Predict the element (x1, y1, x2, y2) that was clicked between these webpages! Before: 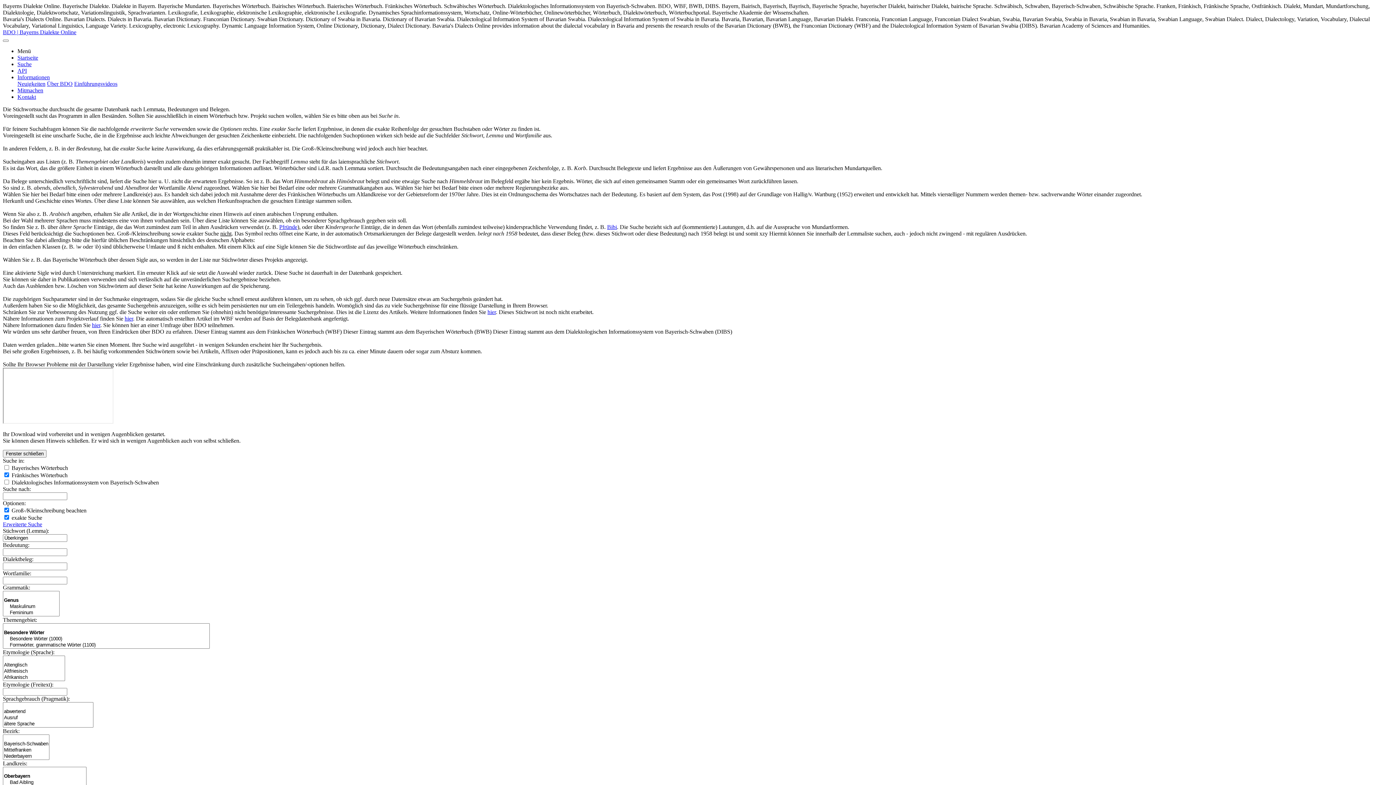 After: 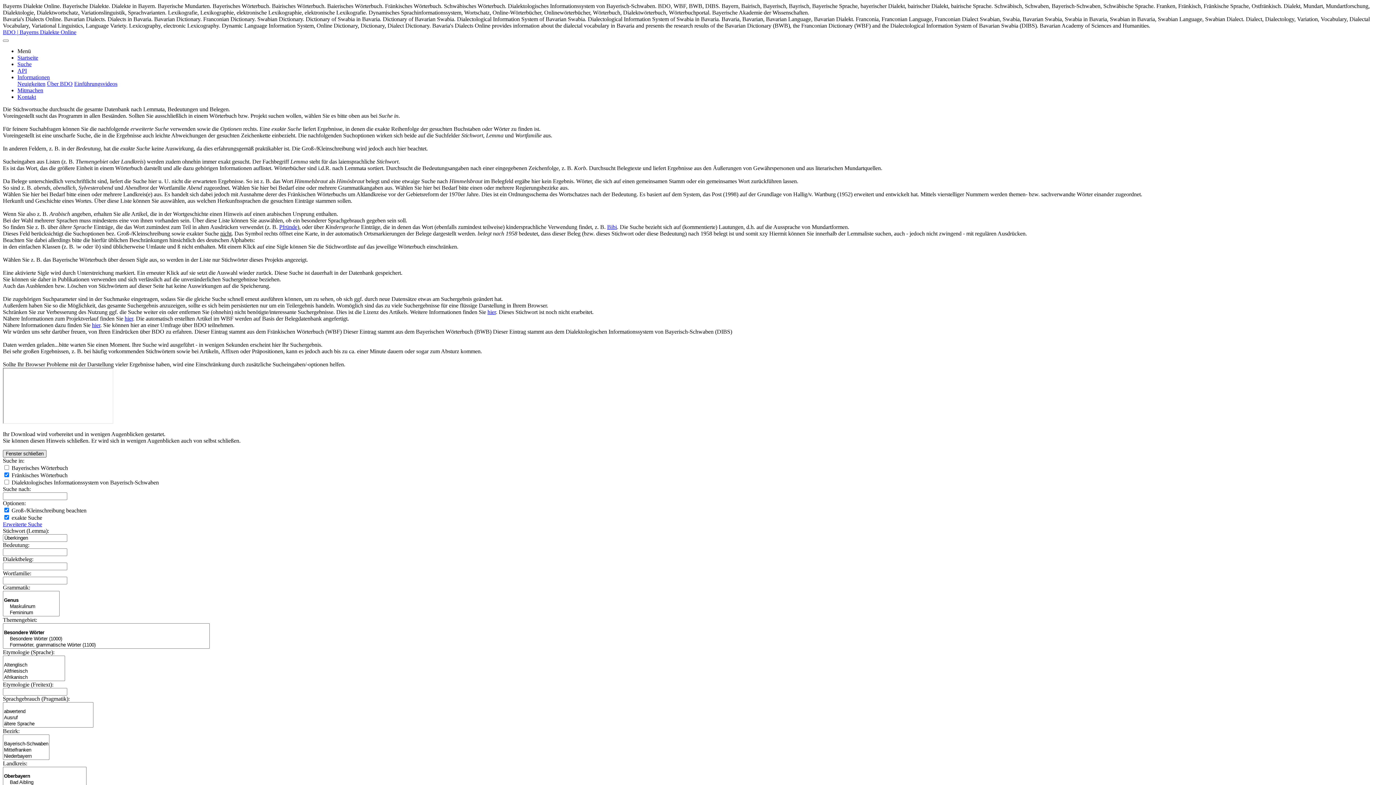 Action: label: Fenster schließen bbox: (2, 450, 46, 457)